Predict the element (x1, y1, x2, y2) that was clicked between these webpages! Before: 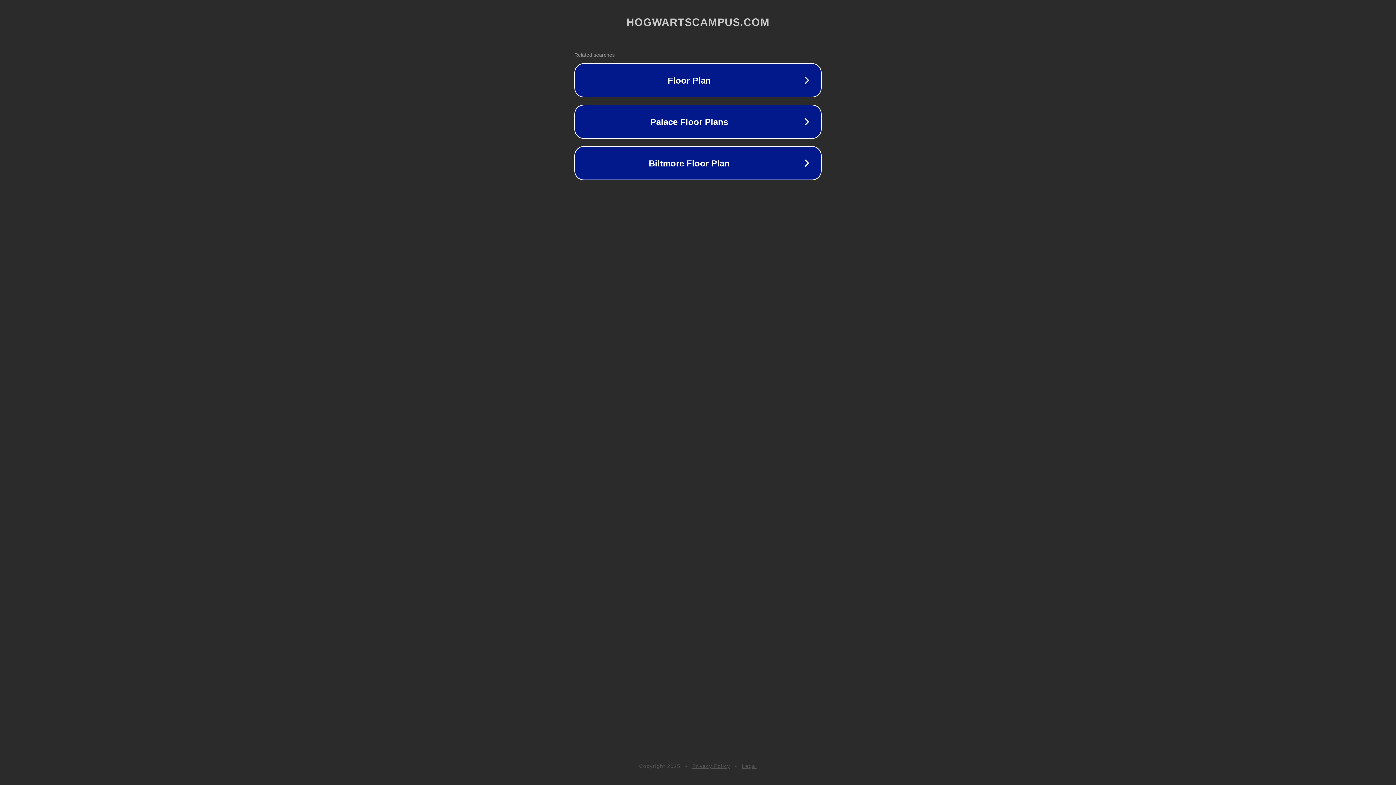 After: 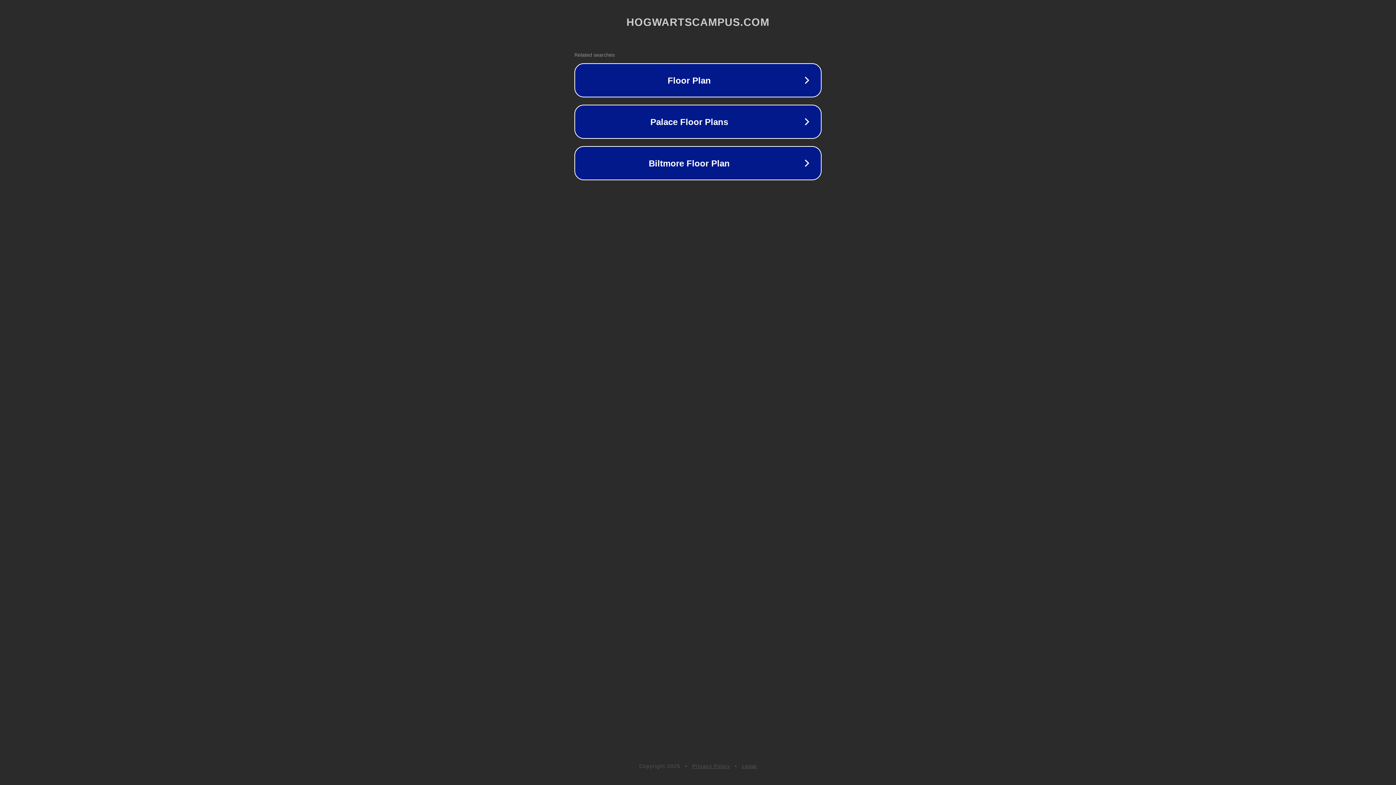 Action: label: Privacy Policy bbox: (692, 763, 730, 769)